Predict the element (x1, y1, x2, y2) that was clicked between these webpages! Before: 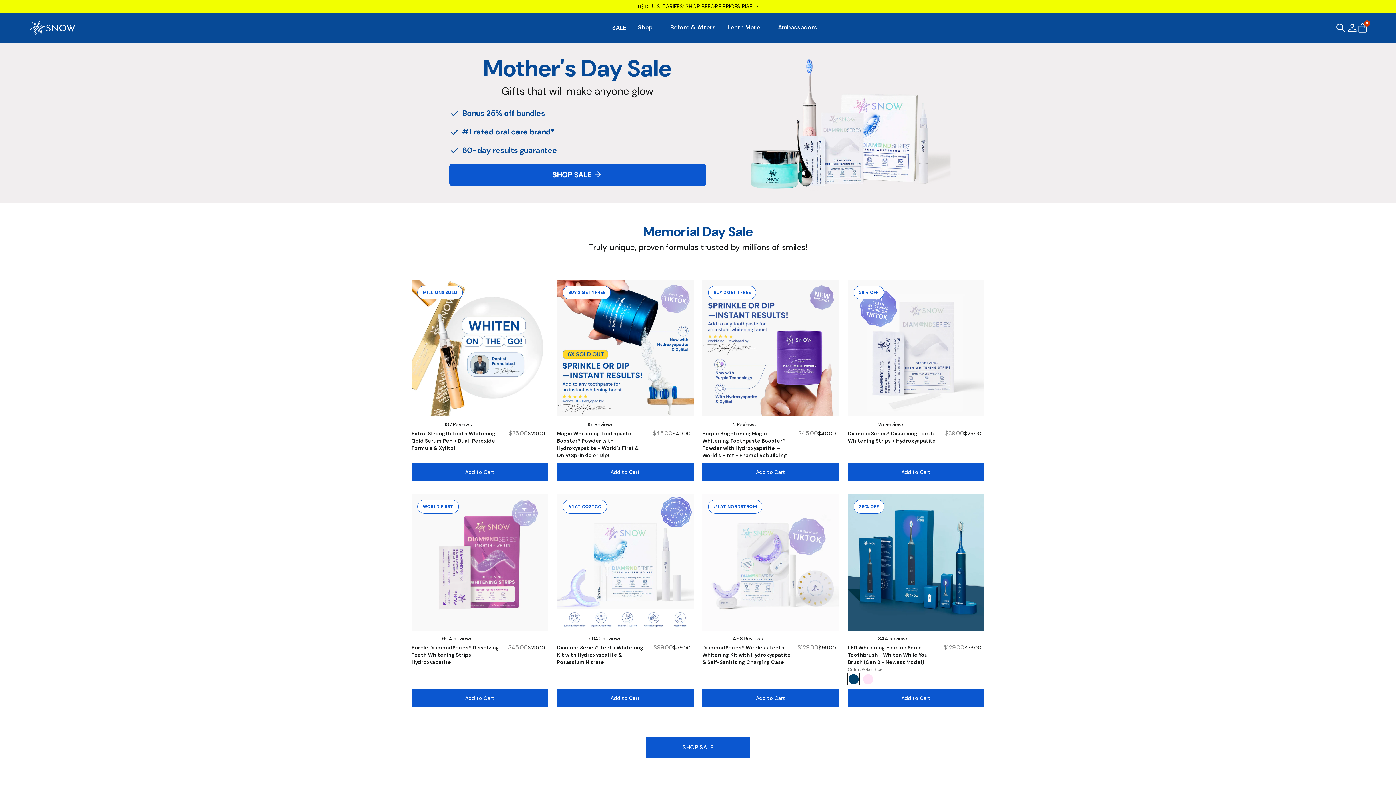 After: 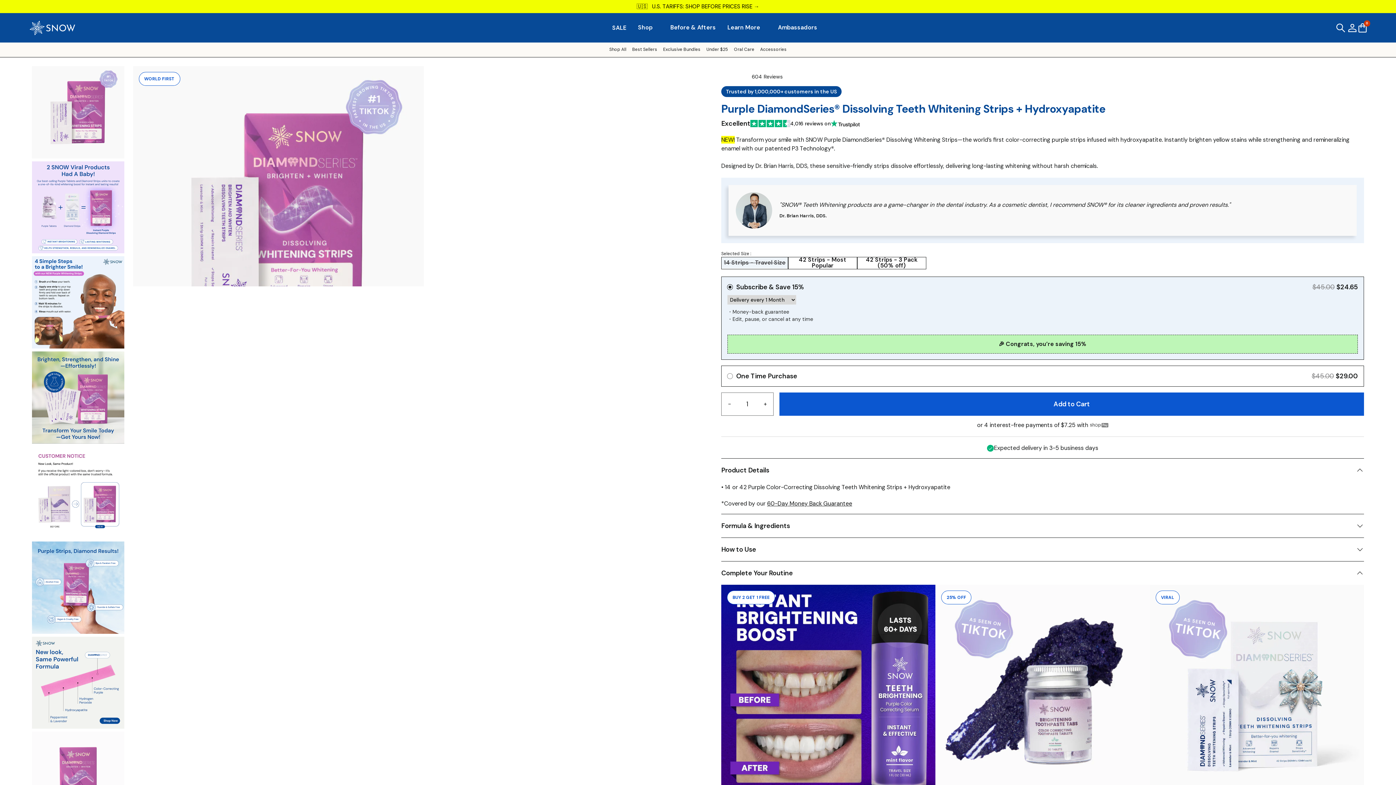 Action: label: WORLD FIRST bbox: (411, 494, 548, 630)